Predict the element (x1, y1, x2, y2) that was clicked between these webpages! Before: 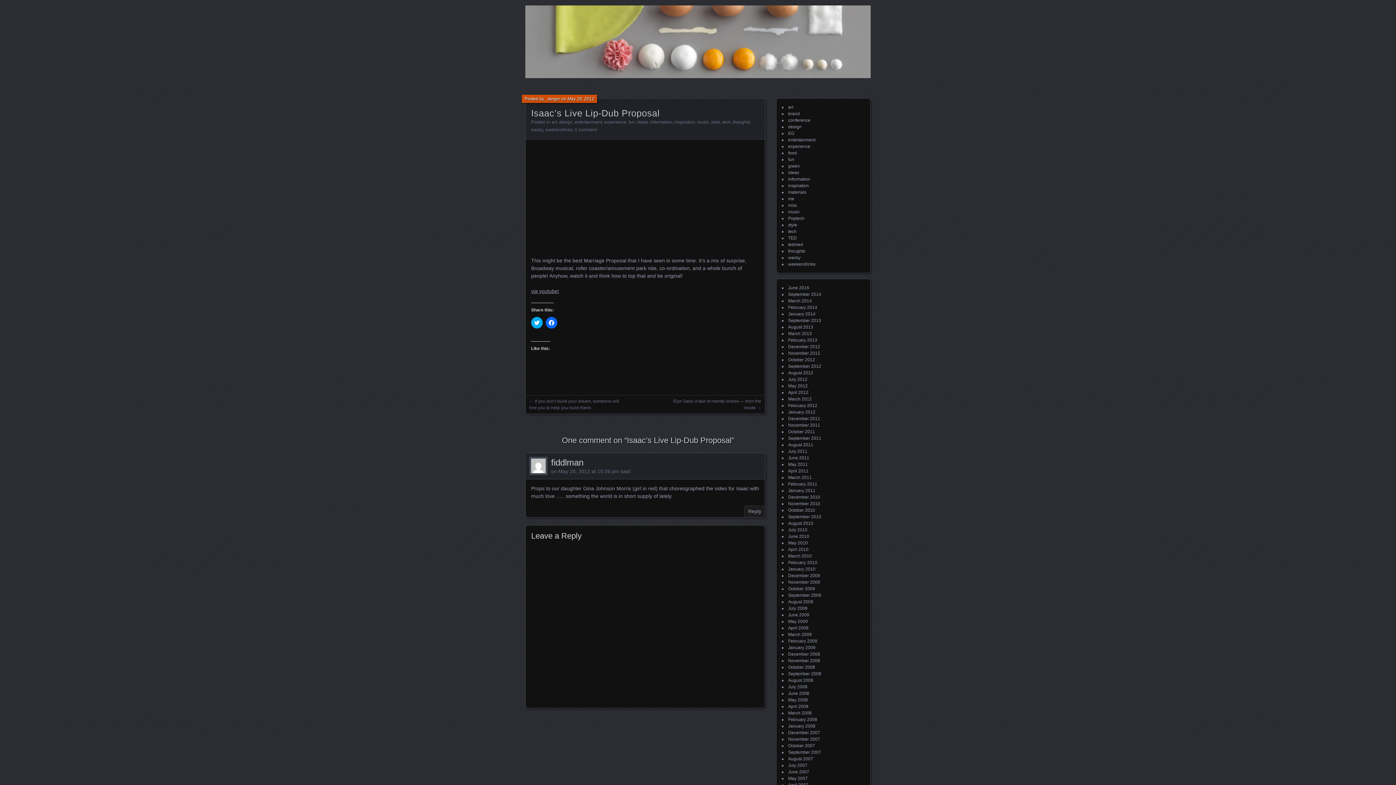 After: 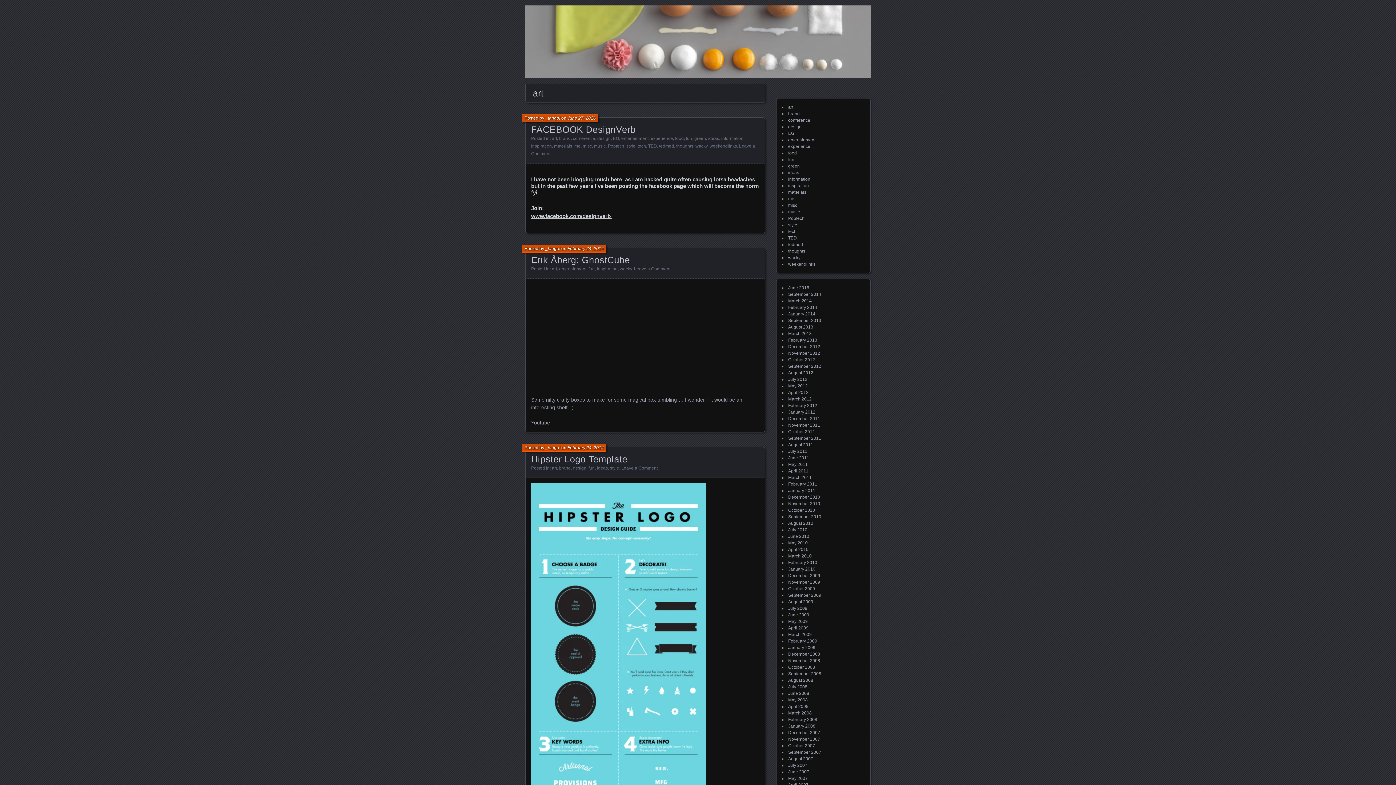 Action: label: art bbox: (788, 104, 793, 109)